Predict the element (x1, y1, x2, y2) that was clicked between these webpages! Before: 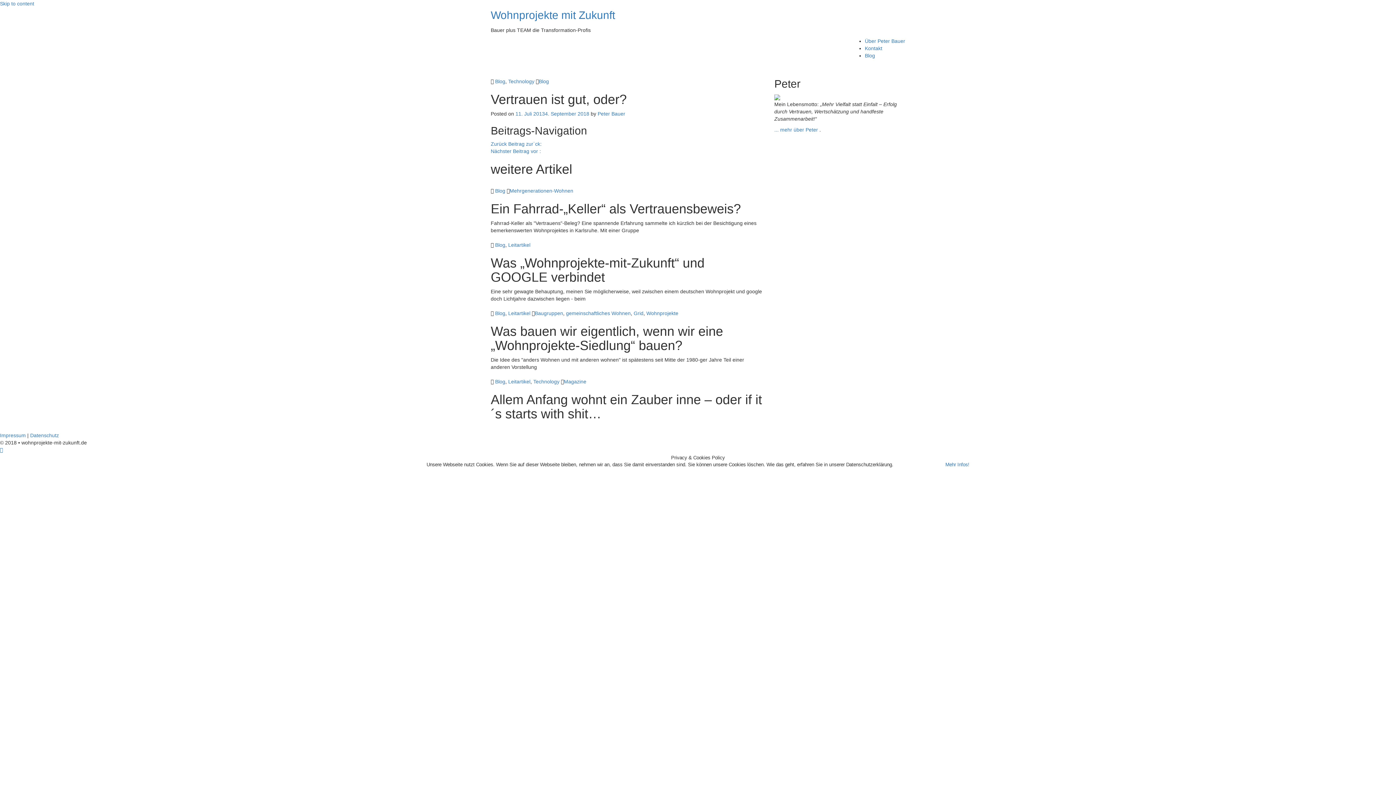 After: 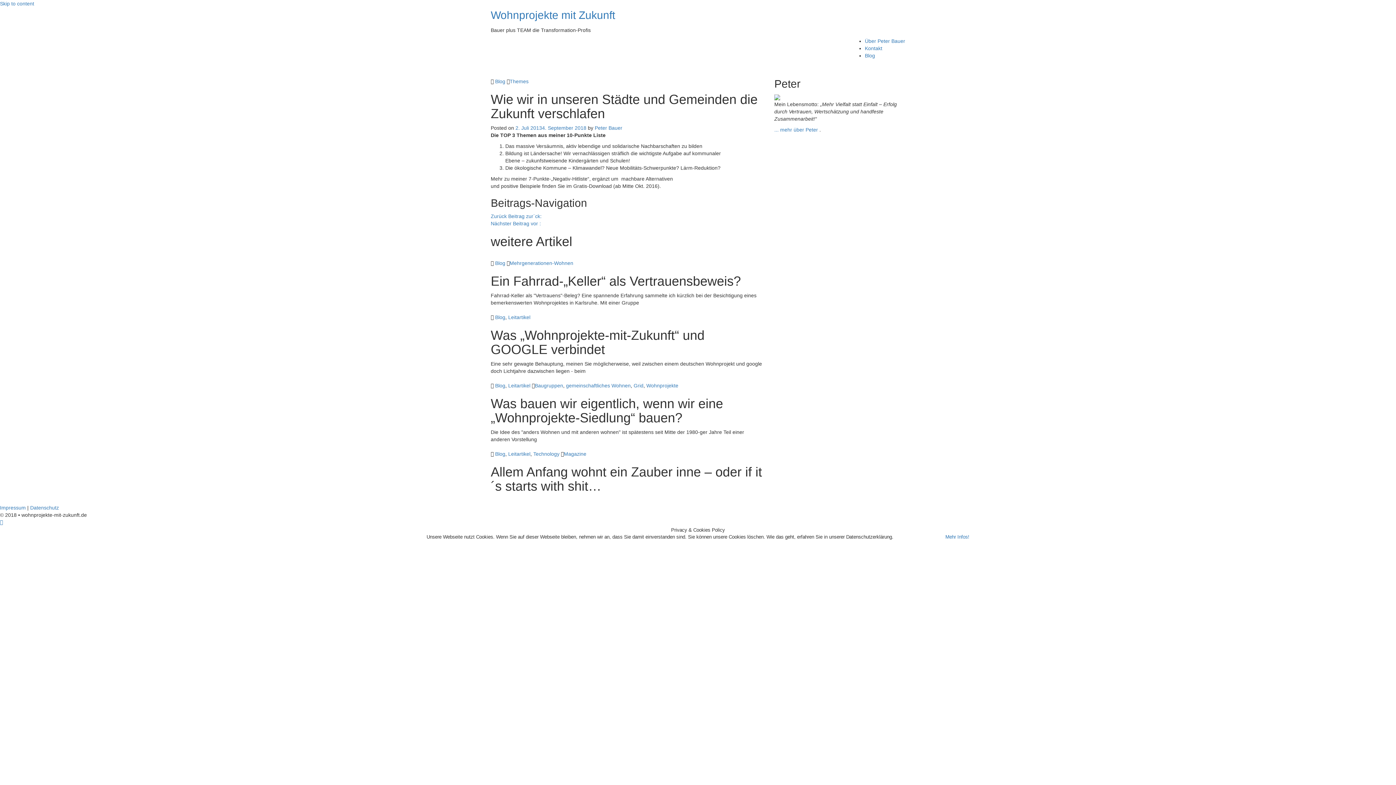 Action: label: Zurück Beitrag zur¨ck: bbox: (490, 141, 541, 146)